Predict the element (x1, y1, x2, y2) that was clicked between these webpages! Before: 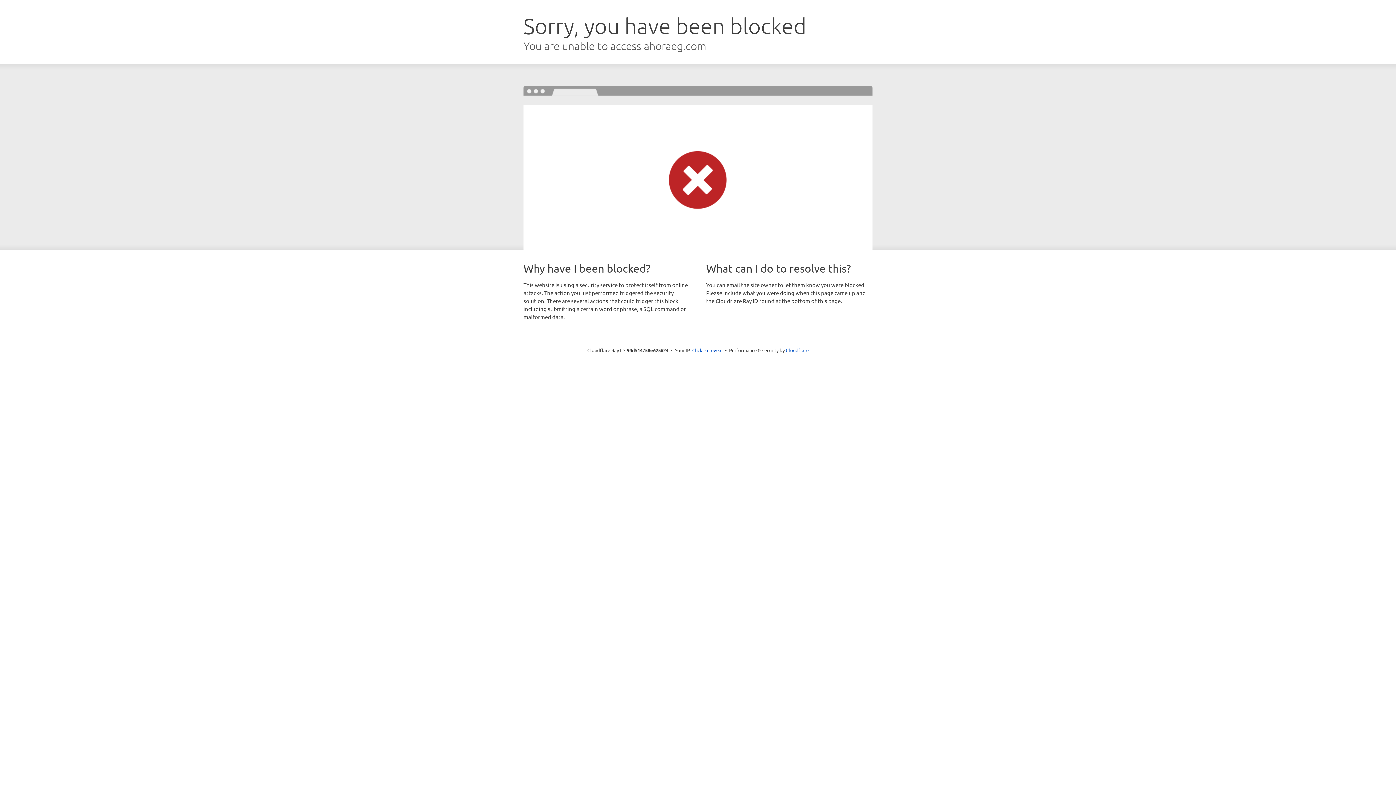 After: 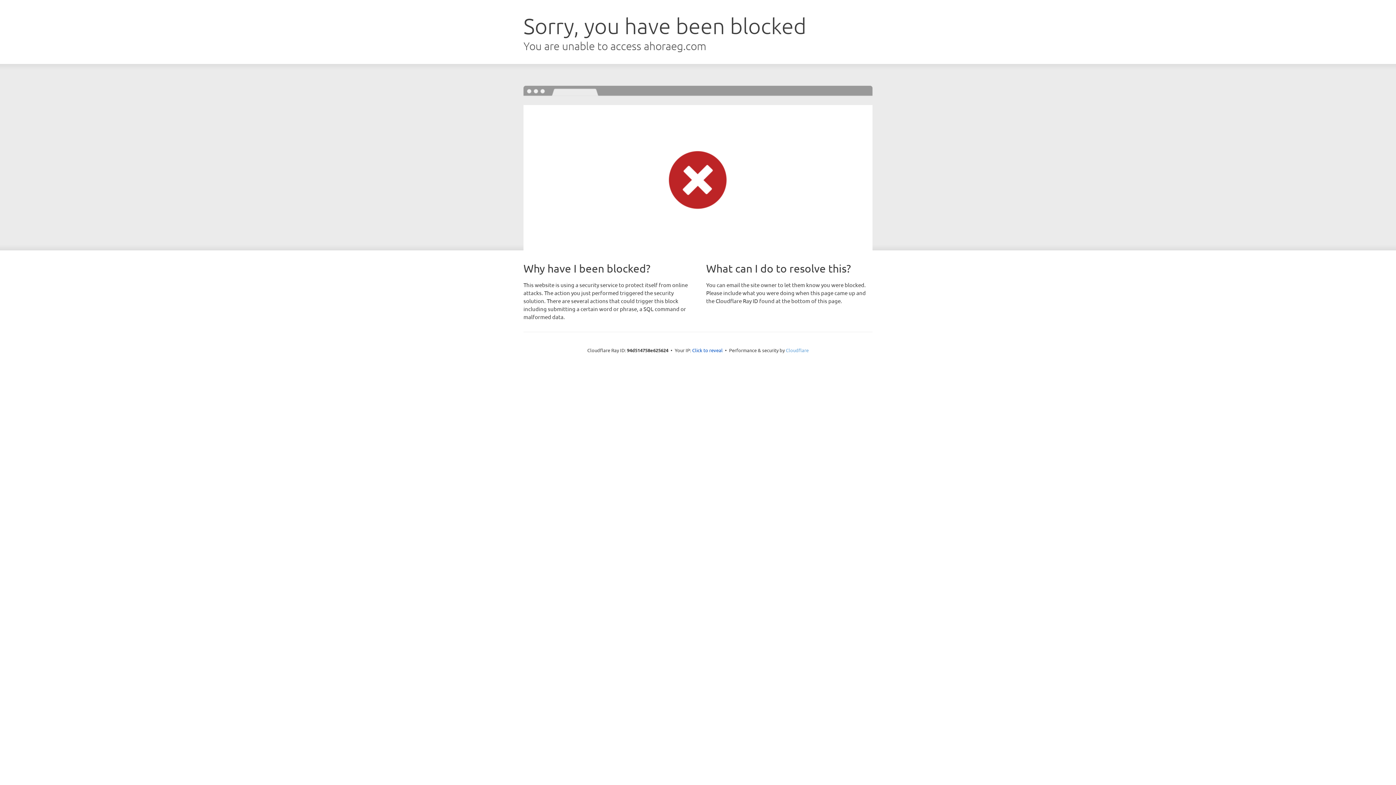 Action: bbox: (786, 347, 808, 353) label: Cloudflare